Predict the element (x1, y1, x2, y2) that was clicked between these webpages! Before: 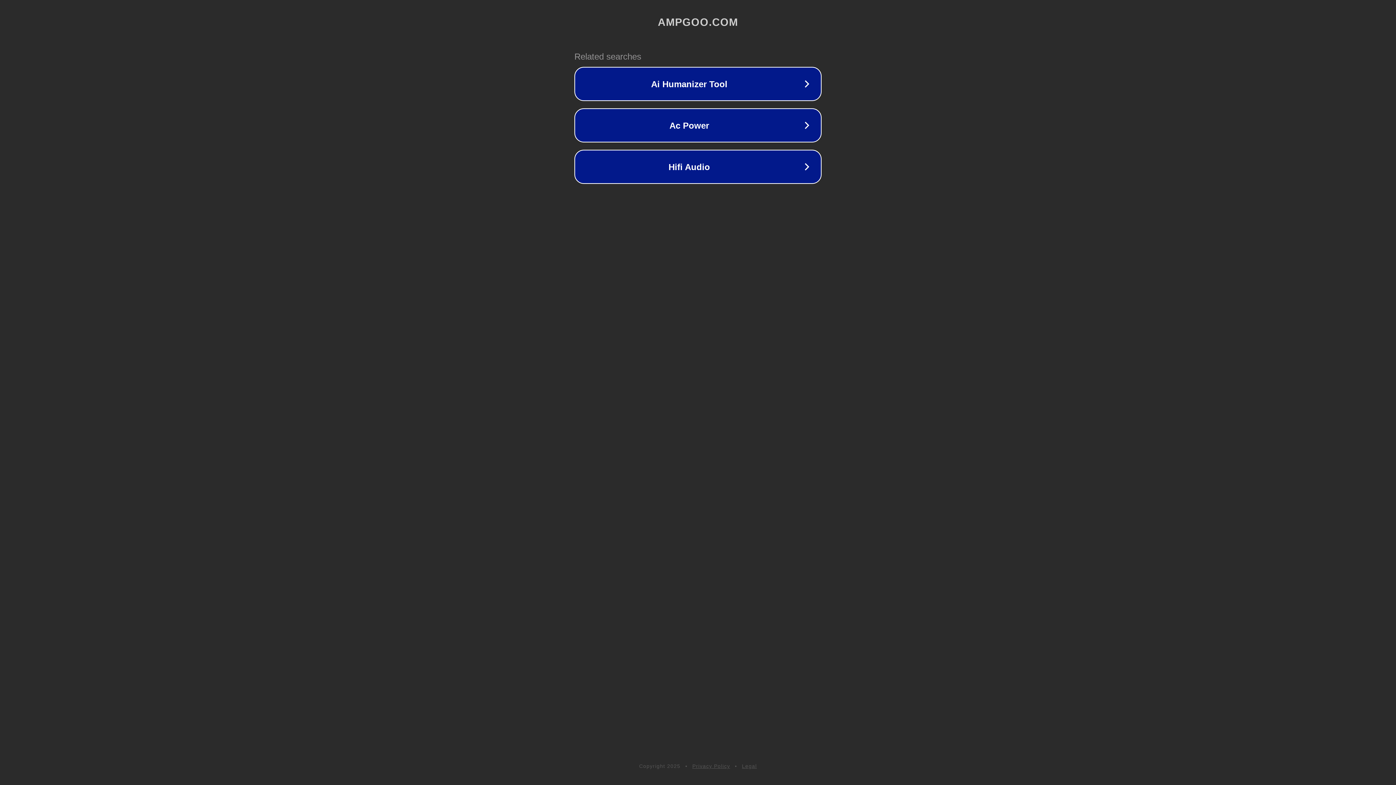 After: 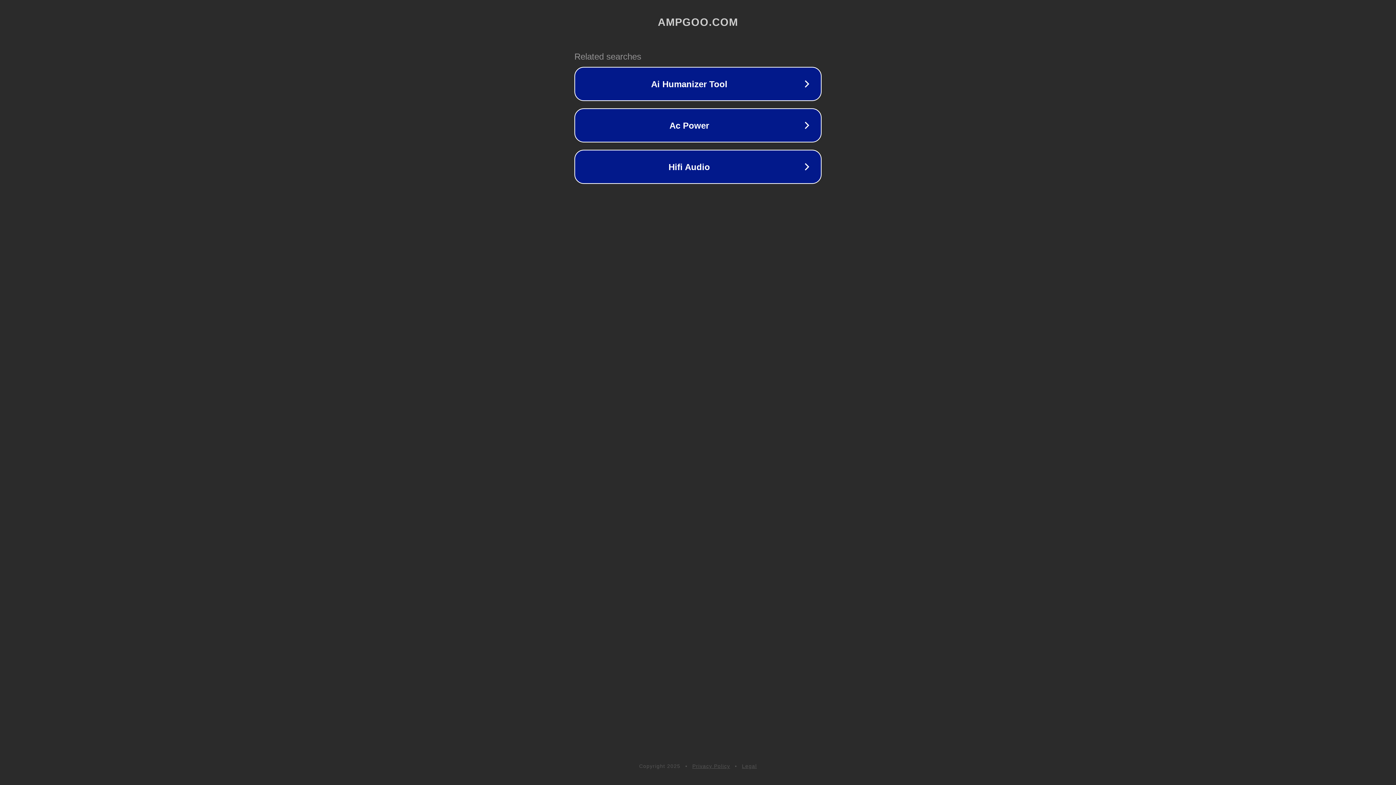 Action: label: Privacy Policy bbox: (692, 763, 730, 769)